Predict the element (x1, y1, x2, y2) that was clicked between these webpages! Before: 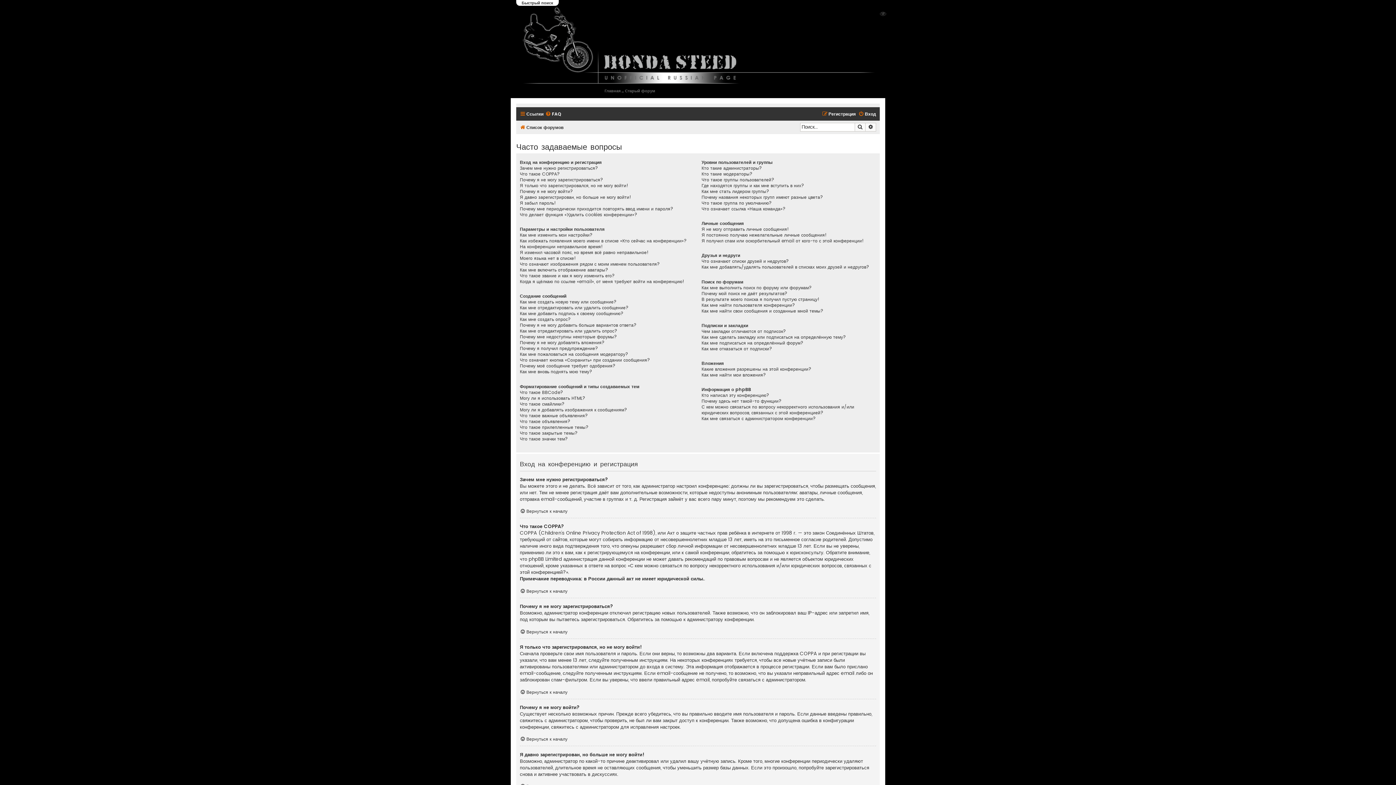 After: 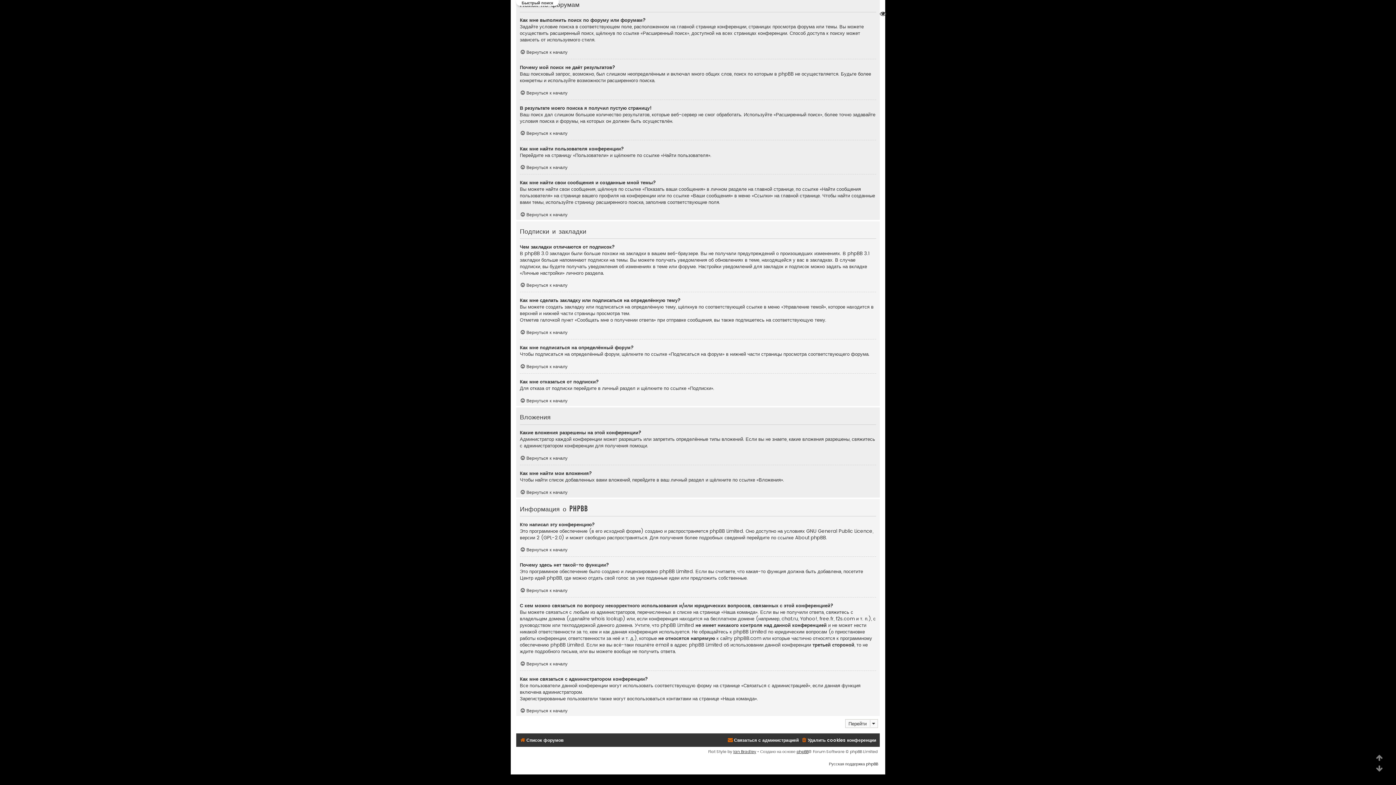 Action: bbox: (701, 284, 811, 290) label: Как мне выполнить поиск по форуму или форумам?